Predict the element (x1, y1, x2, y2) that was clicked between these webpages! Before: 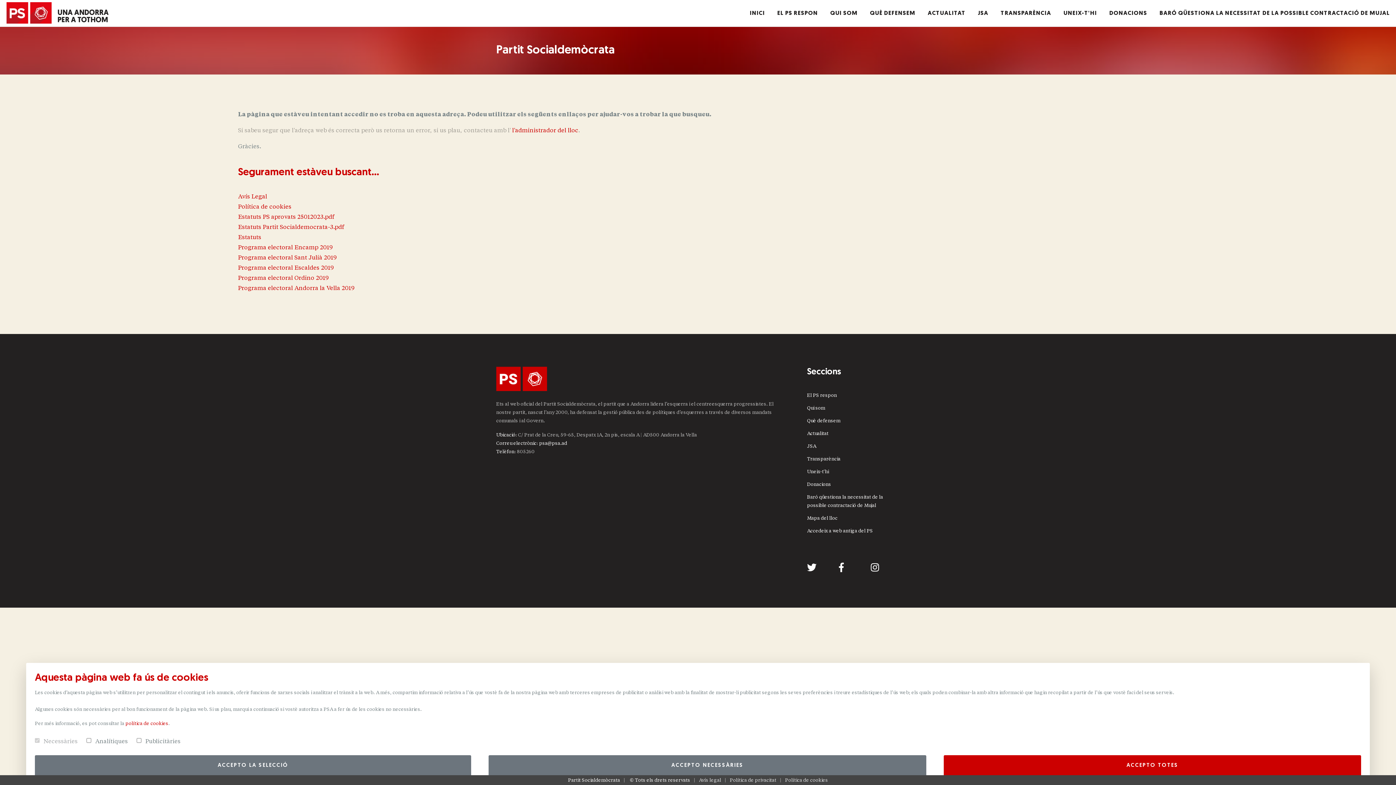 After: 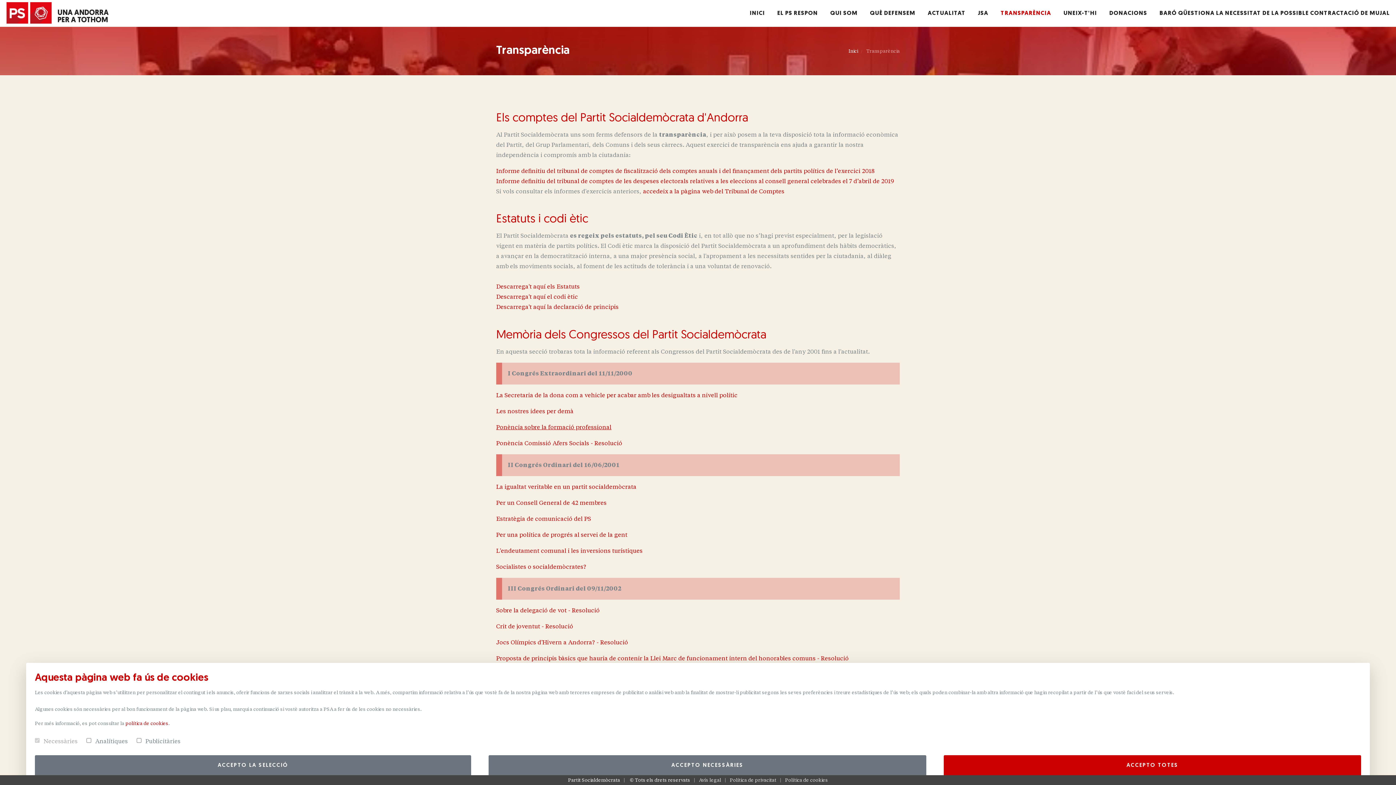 Action: bbox: (807, 456, 840, 461) label: Transparència